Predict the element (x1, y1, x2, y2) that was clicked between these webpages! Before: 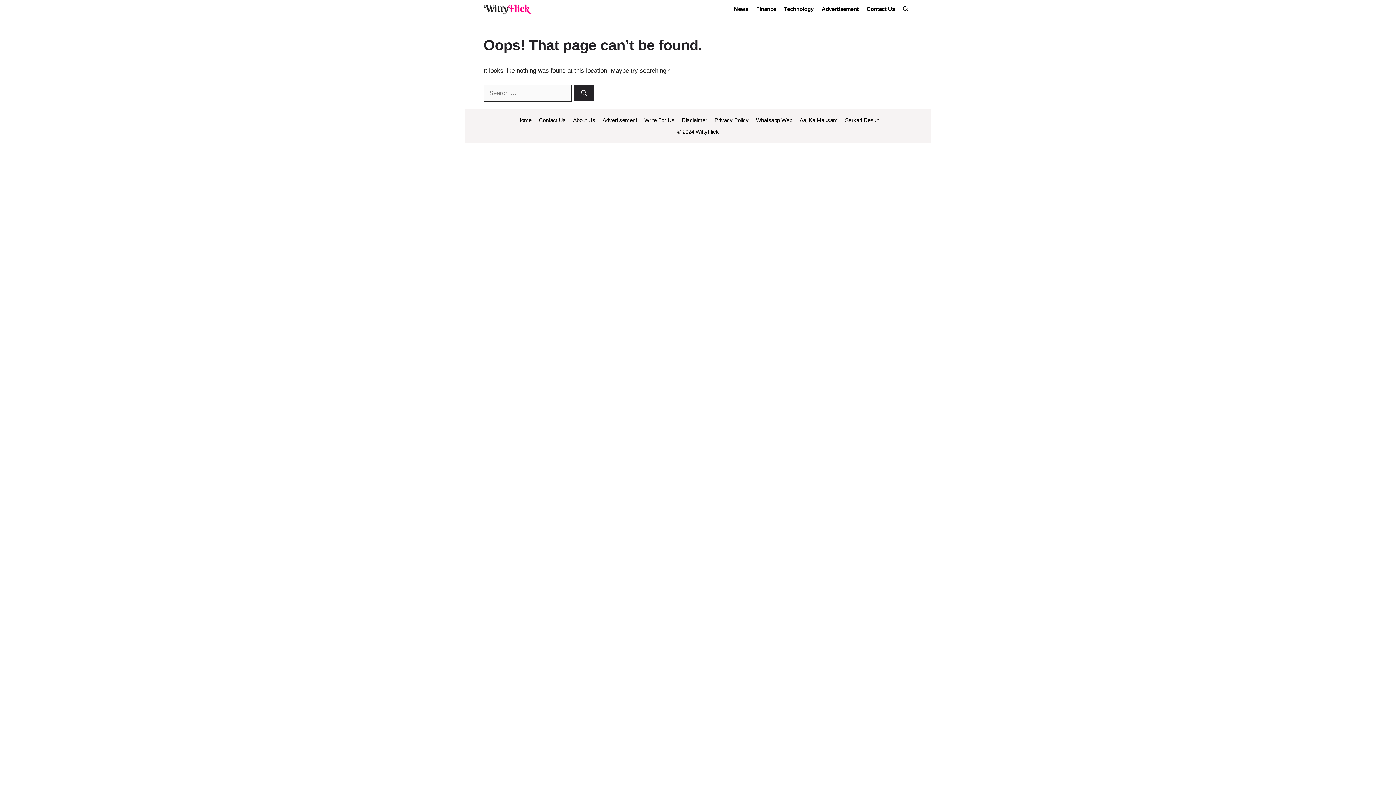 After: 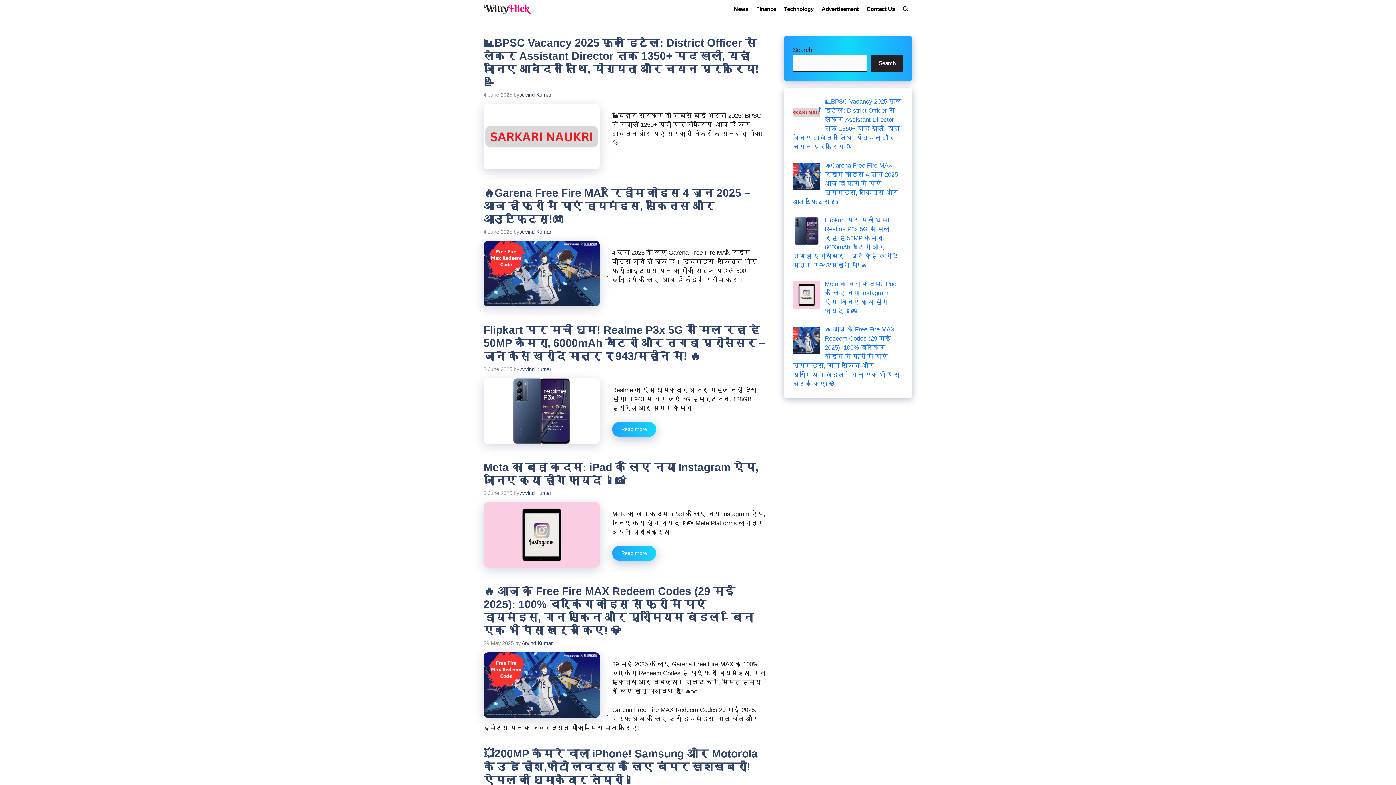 Action: bbox: (695, 128, 719, 134) label: WittyFlick